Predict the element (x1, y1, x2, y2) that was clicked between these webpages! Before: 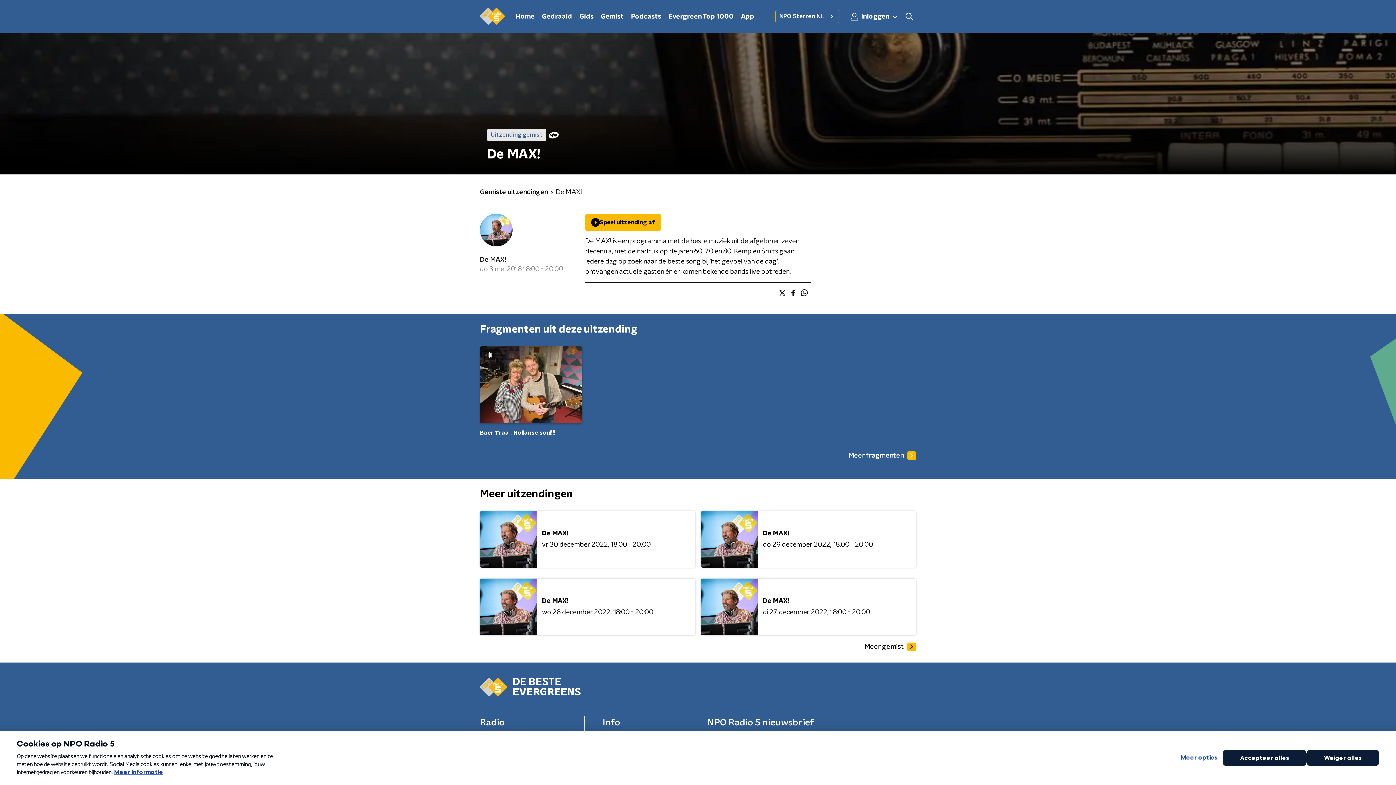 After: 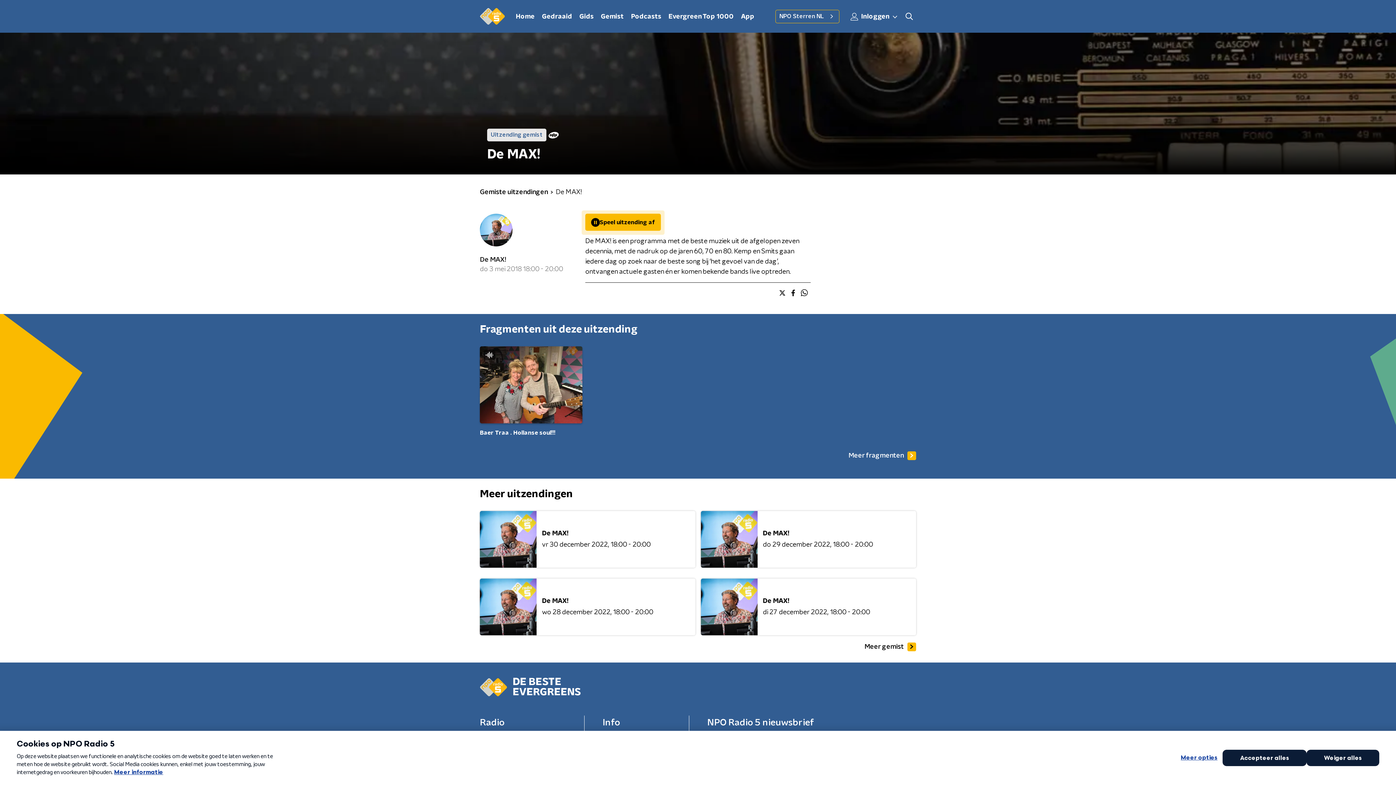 Action: label: Speel uitzending af bbox: (585, 213, 661, 230)